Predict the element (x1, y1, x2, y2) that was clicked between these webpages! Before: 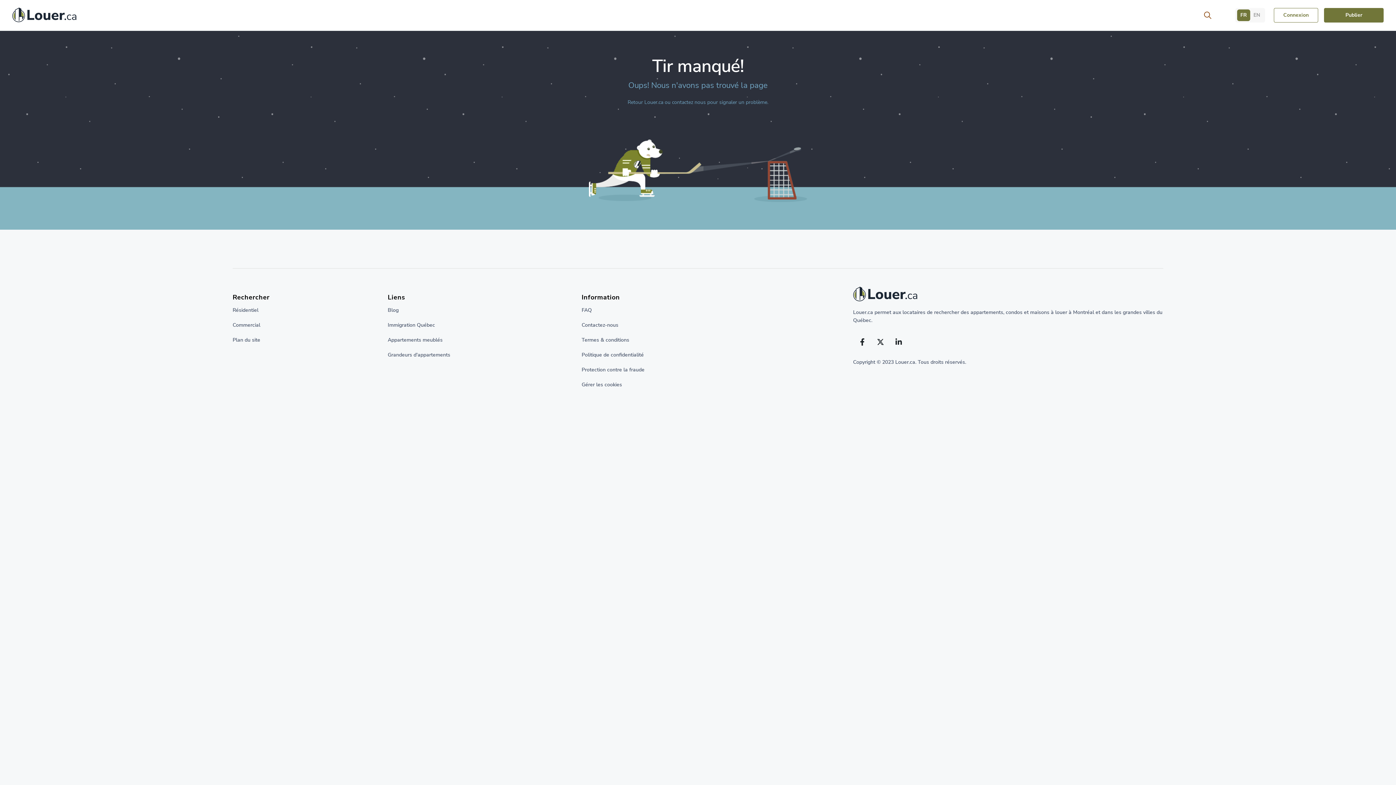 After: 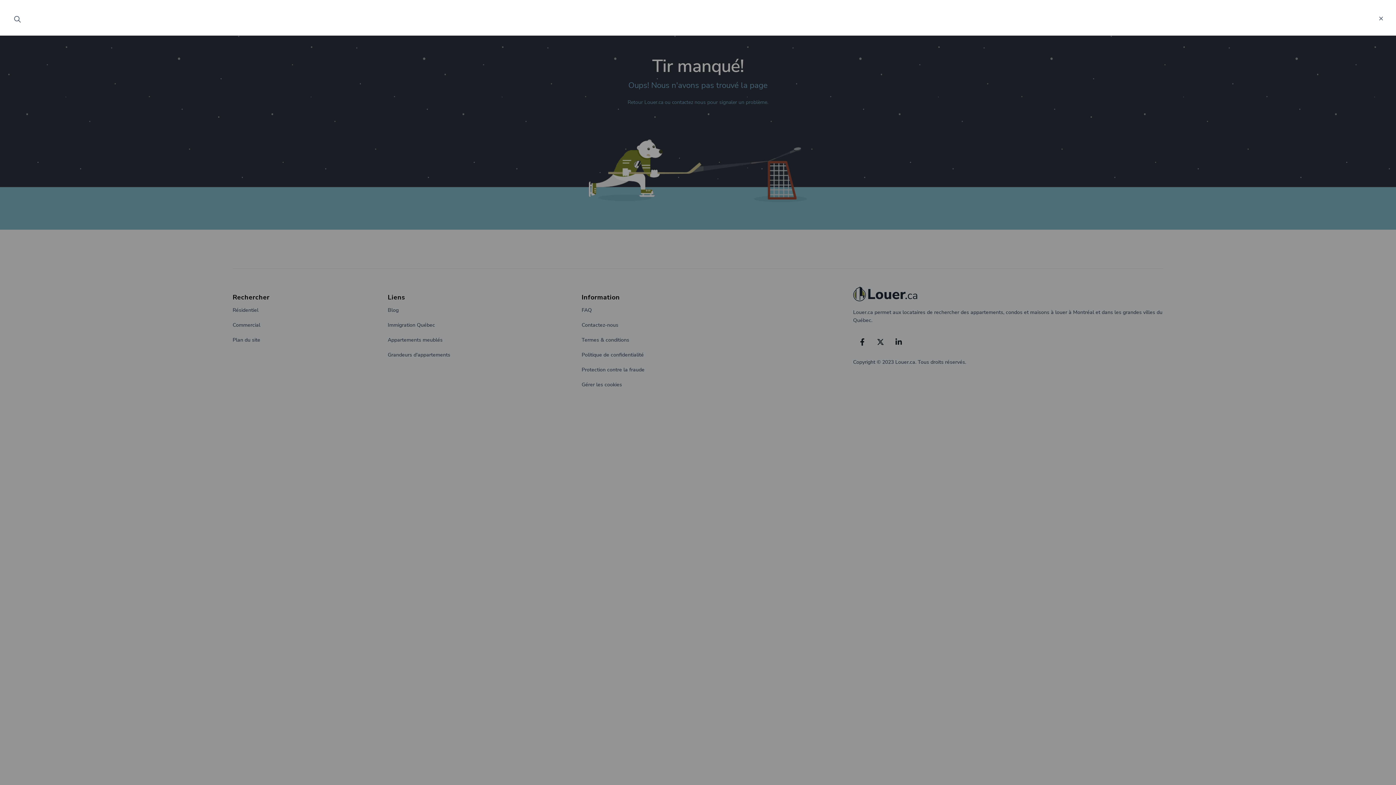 Action: bbox: (1194, 8, 1221, 21)